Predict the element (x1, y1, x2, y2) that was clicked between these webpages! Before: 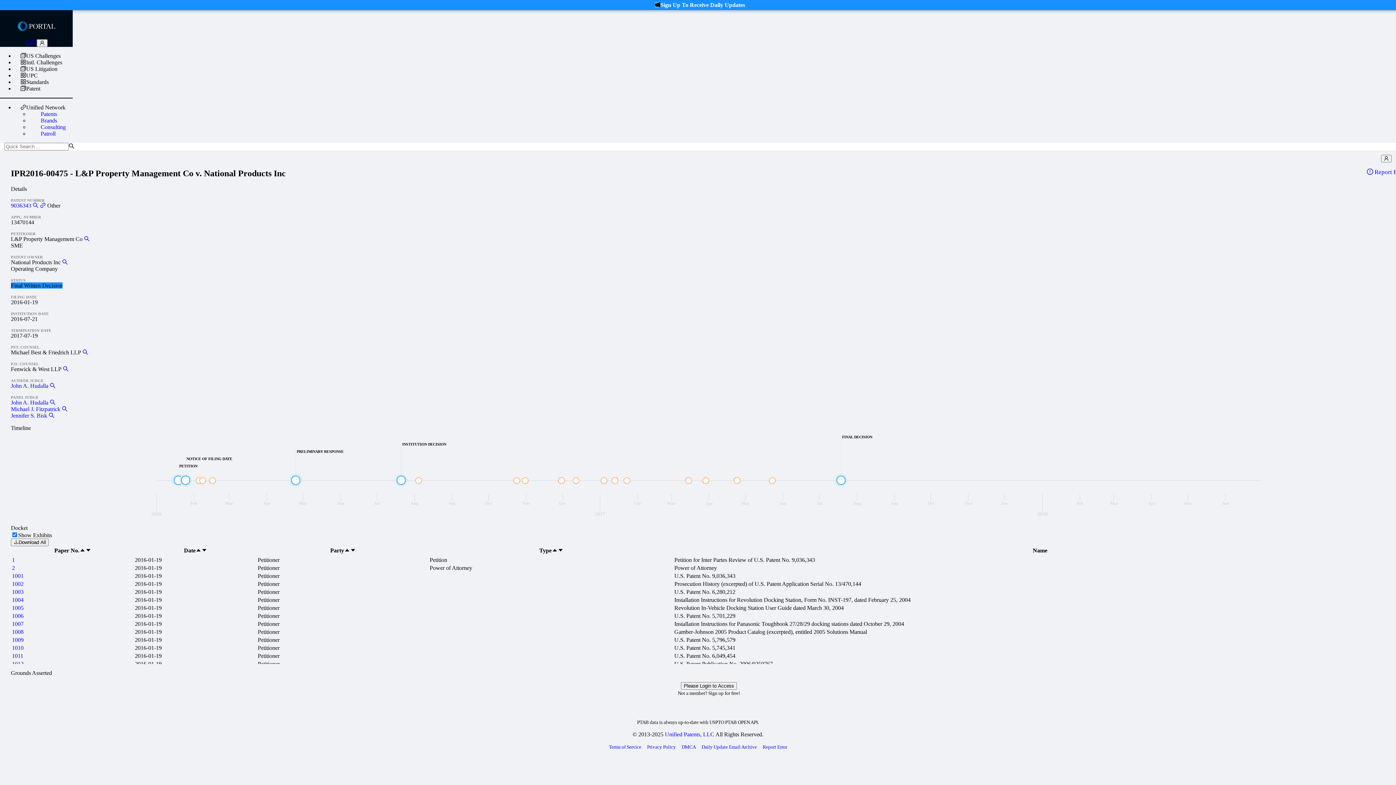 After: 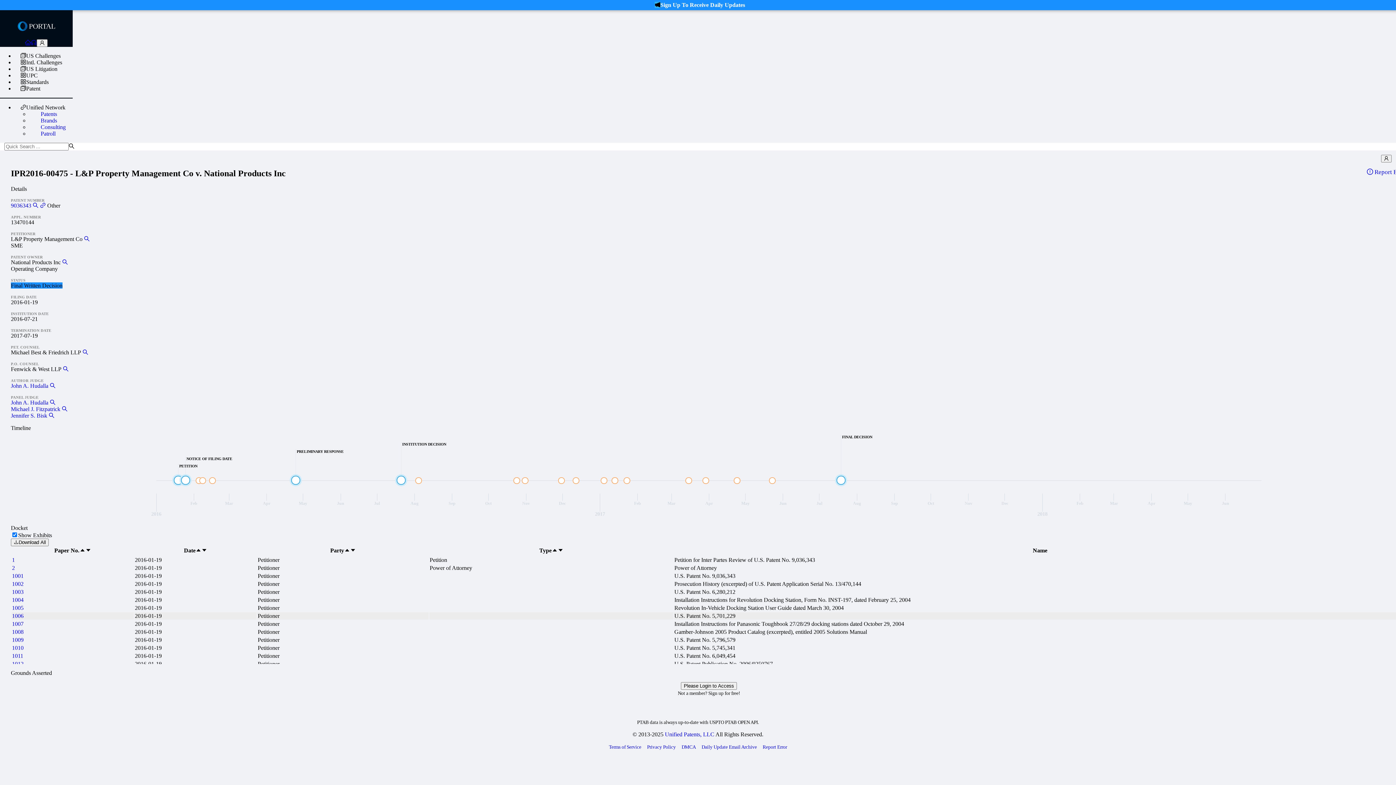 Action: label: 1006 bbox: (12, 613, 23, 619)